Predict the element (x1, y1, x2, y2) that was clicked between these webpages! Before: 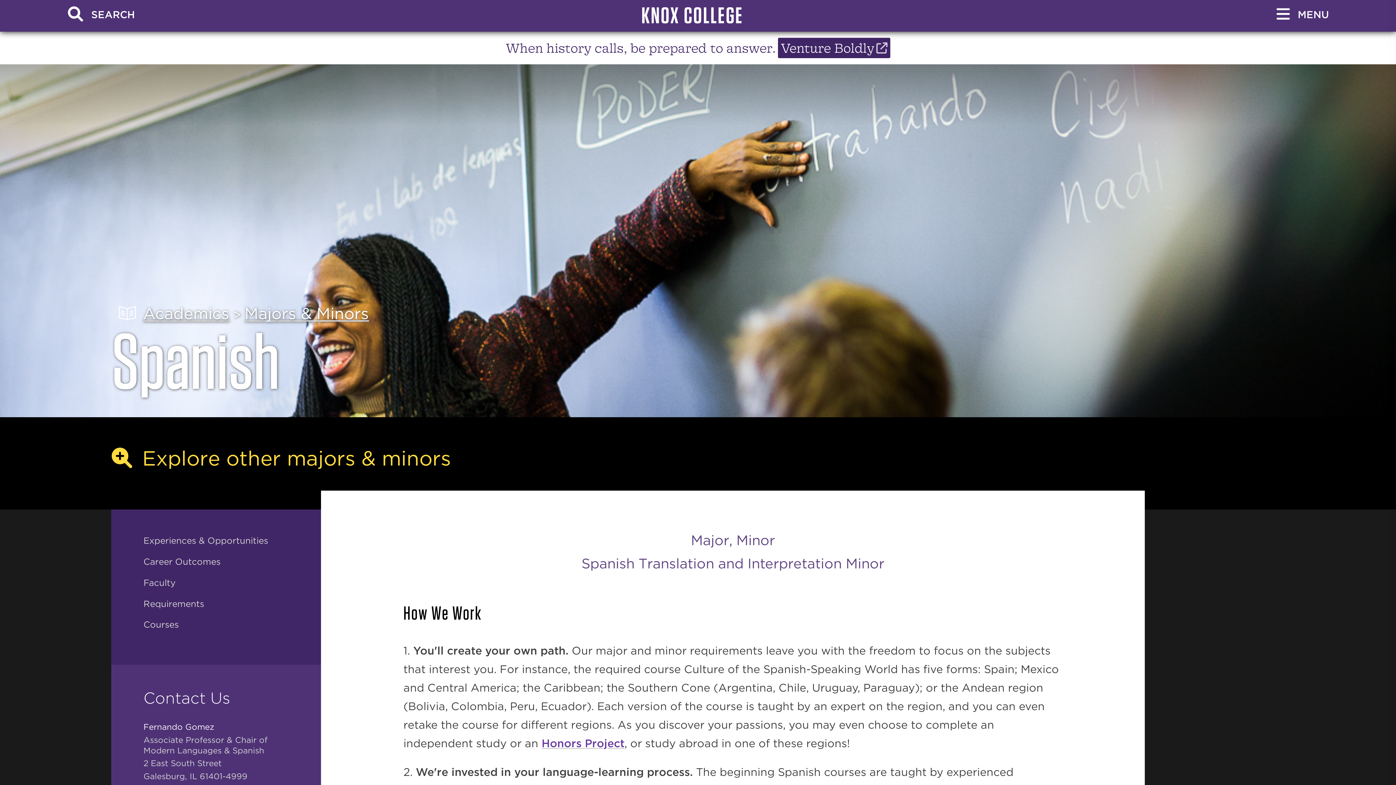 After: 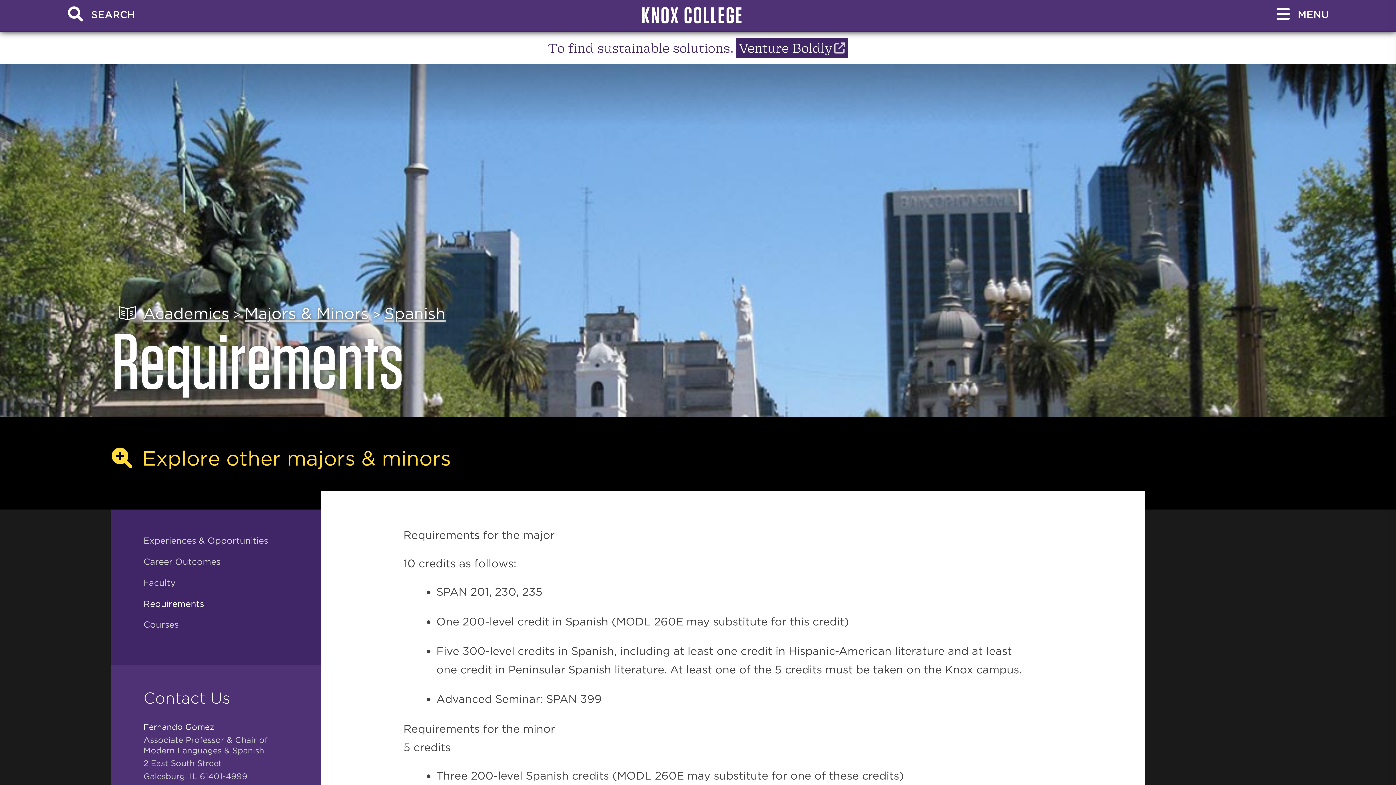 Action: bbox: (143, 598, 204, 609) label: Requirements